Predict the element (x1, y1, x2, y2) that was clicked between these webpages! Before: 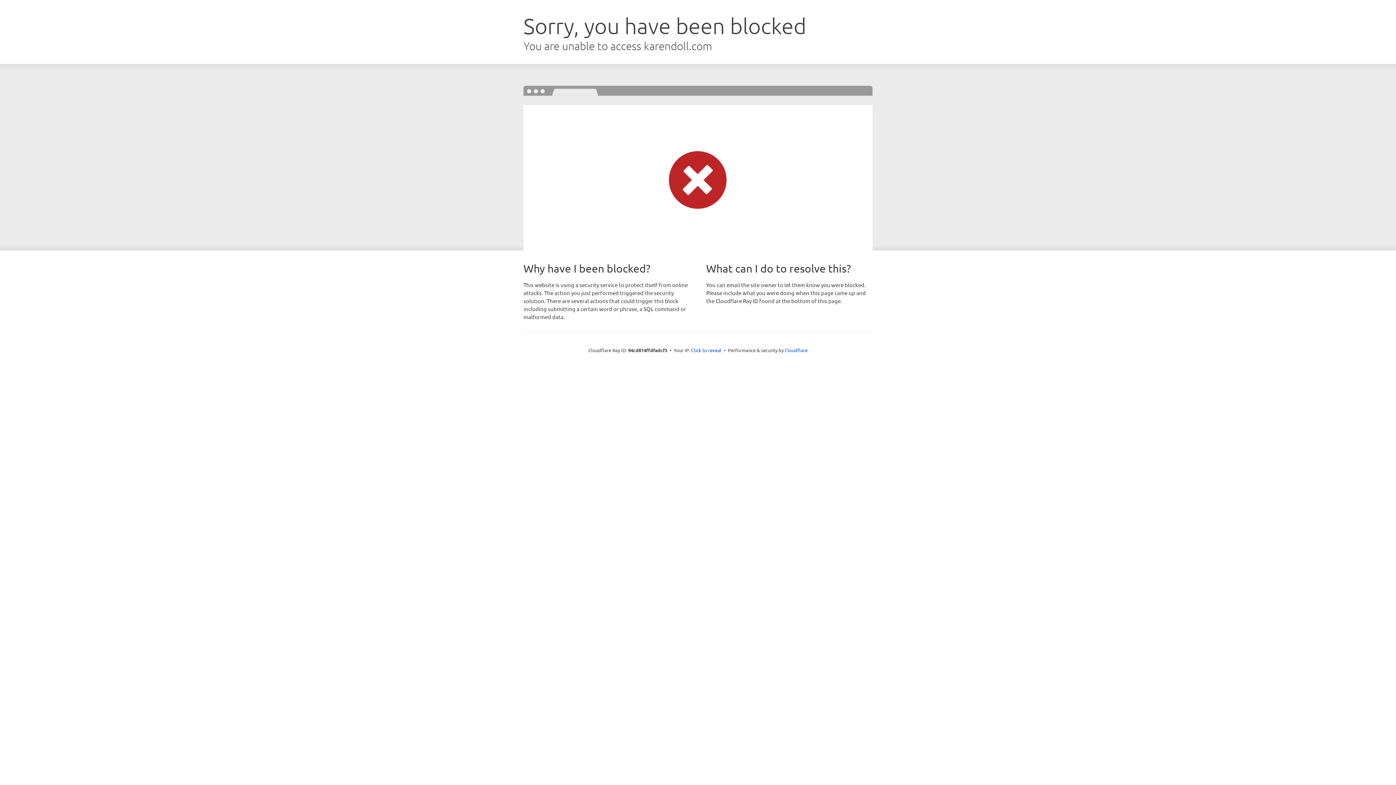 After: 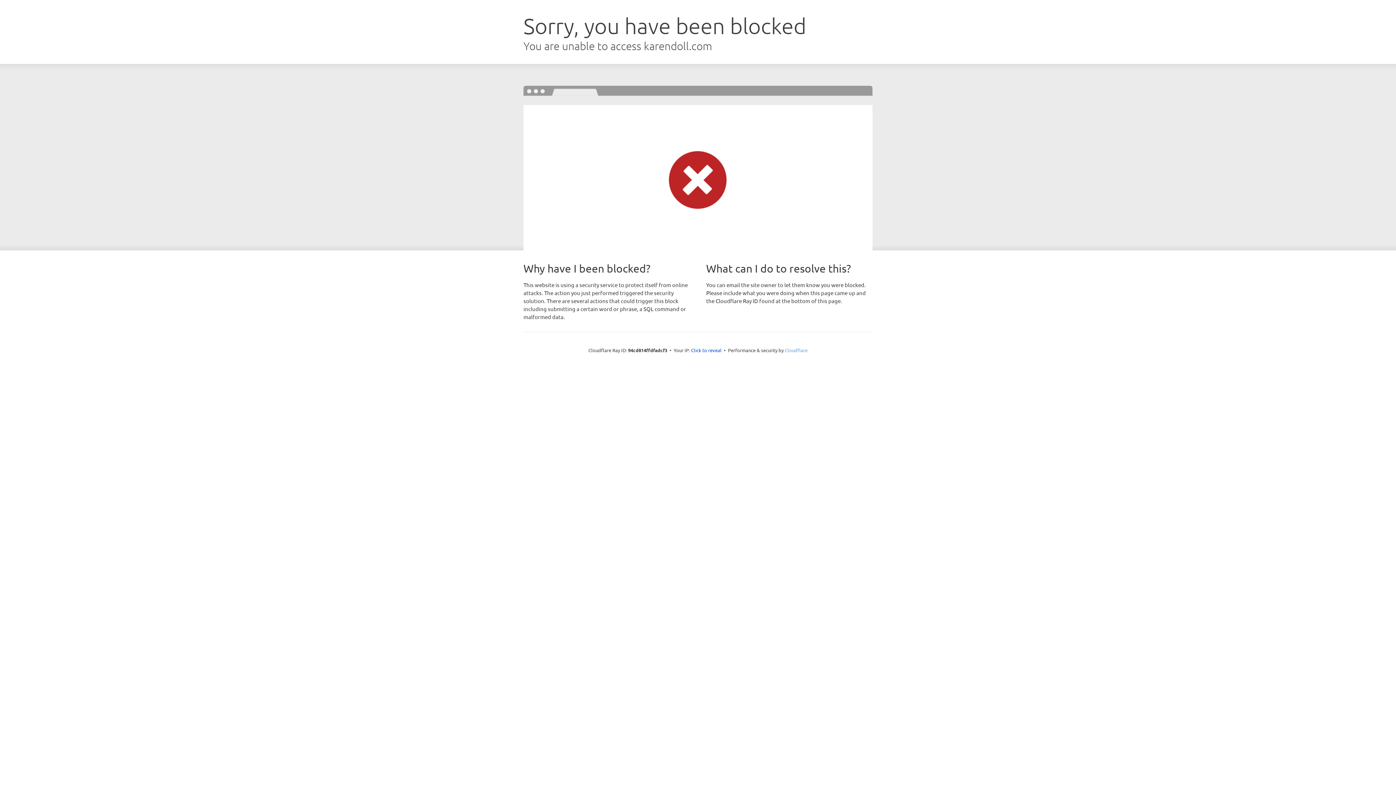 Action: label: Cloudflare bbox: (784, 347, 807, 353)